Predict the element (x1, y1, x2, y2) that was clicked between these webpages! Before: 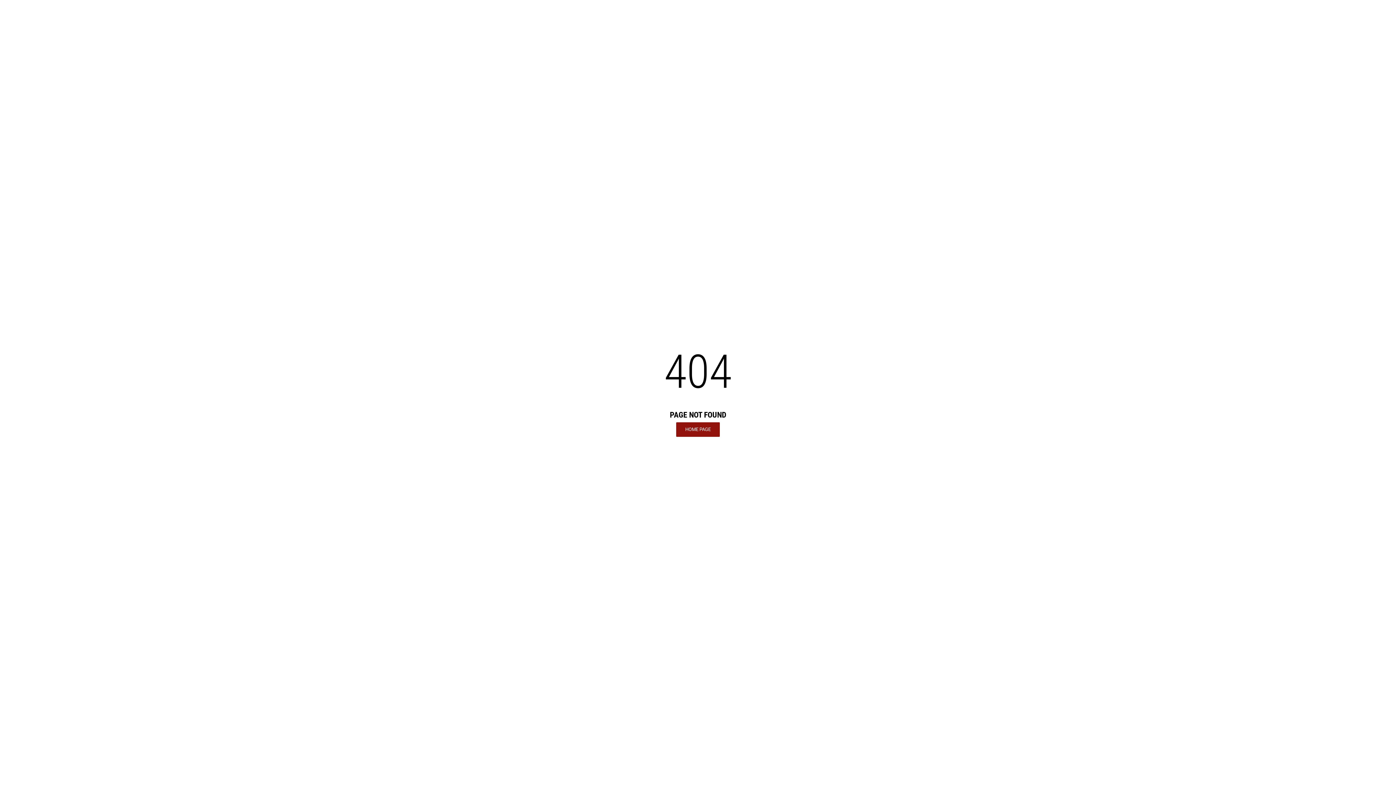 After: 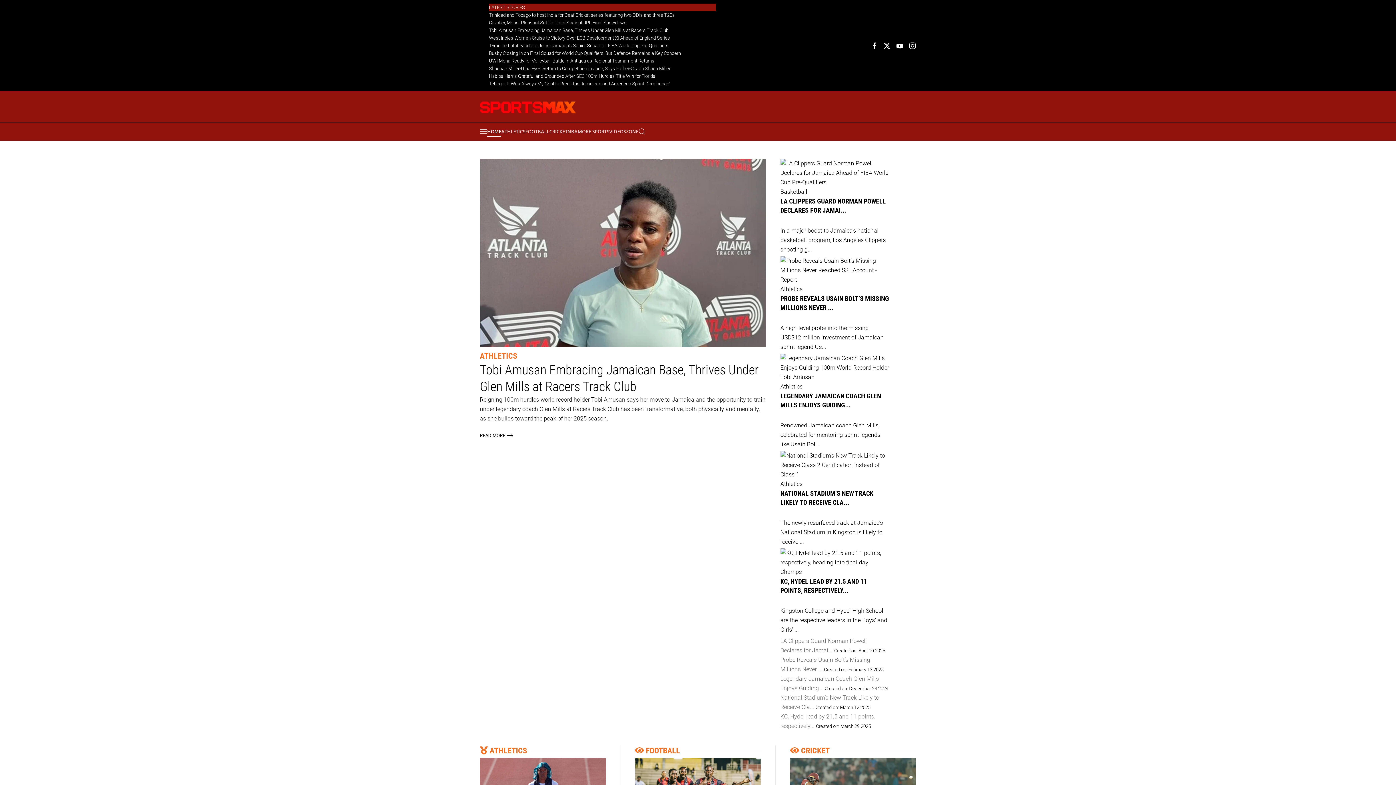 Action: label: HOME PAGE bbox: (676, 422, 720, 436)